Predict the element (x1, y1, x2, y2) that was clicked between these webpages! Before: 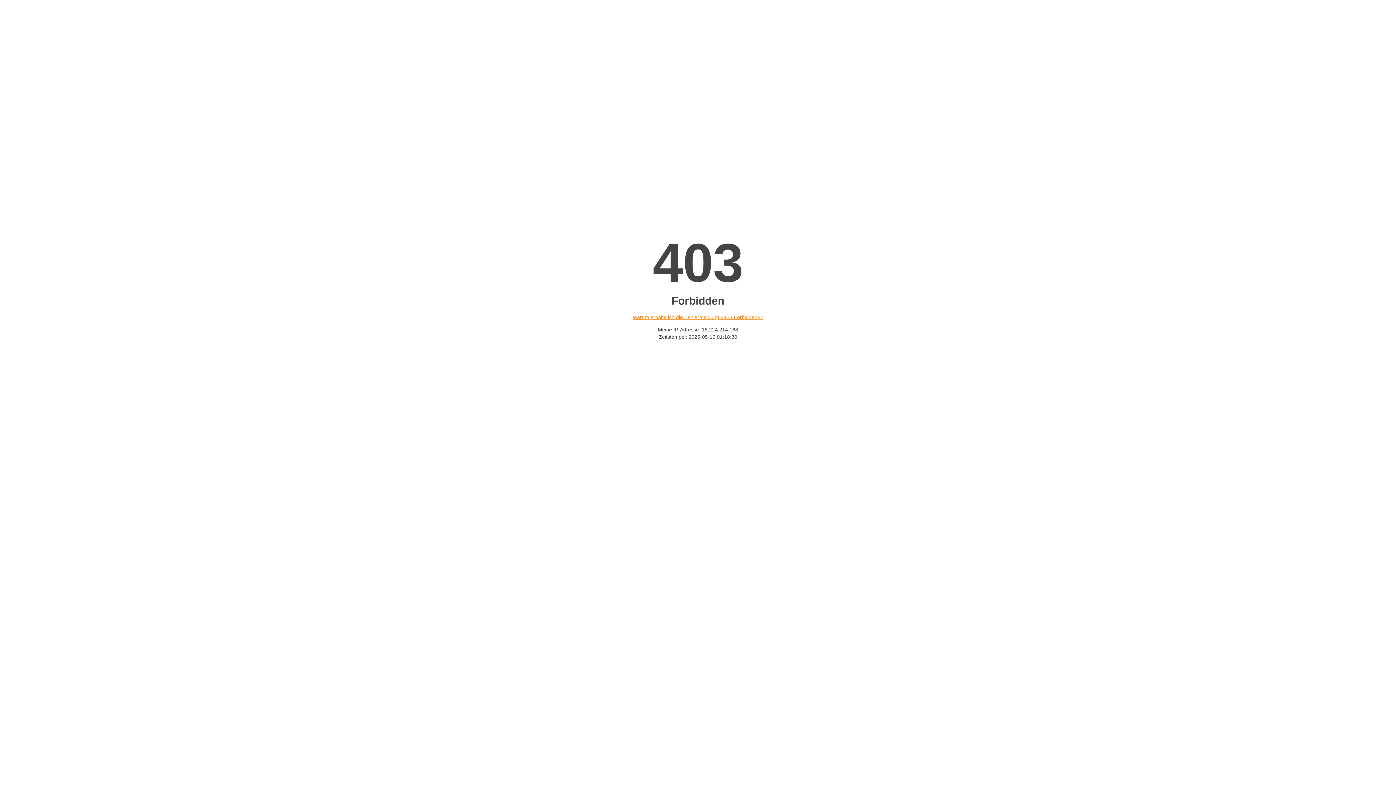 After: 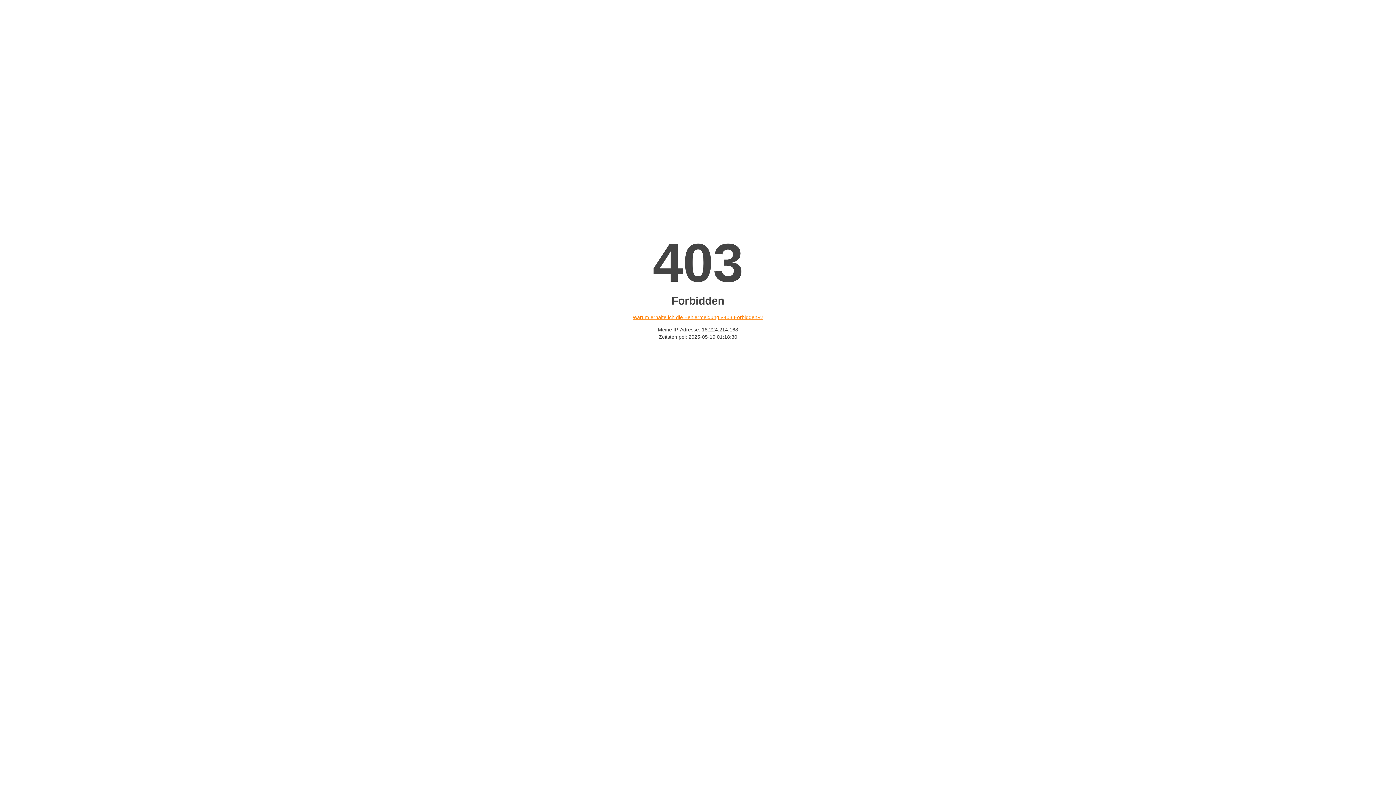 Action: bbox: (632, 314, 763, 320) label: Warum erhalte ich die Fehlermeldung «403 Forbidden»?